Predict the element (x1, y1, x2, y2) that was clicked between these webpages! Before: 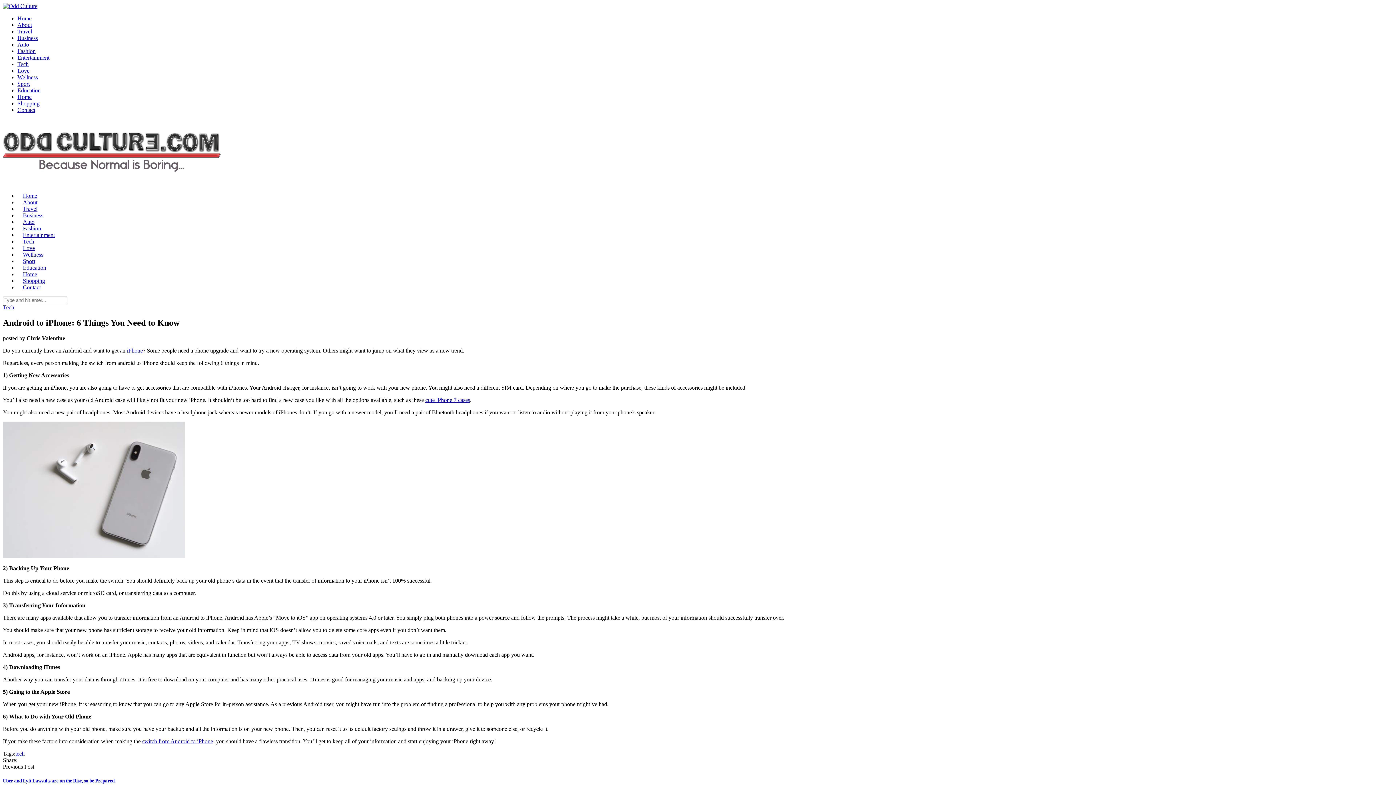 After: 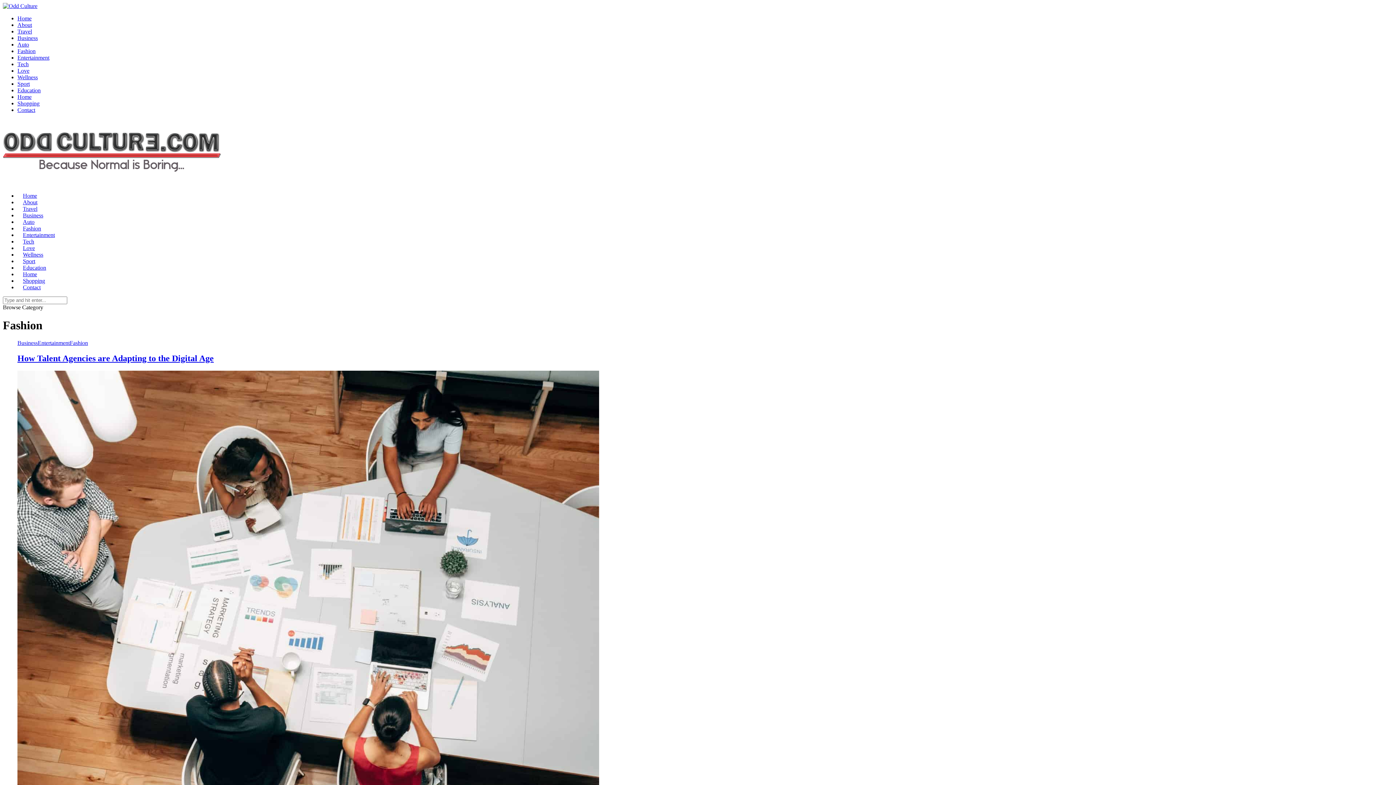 Action: label: Fashion bbox: (17, 225, 46, 231)